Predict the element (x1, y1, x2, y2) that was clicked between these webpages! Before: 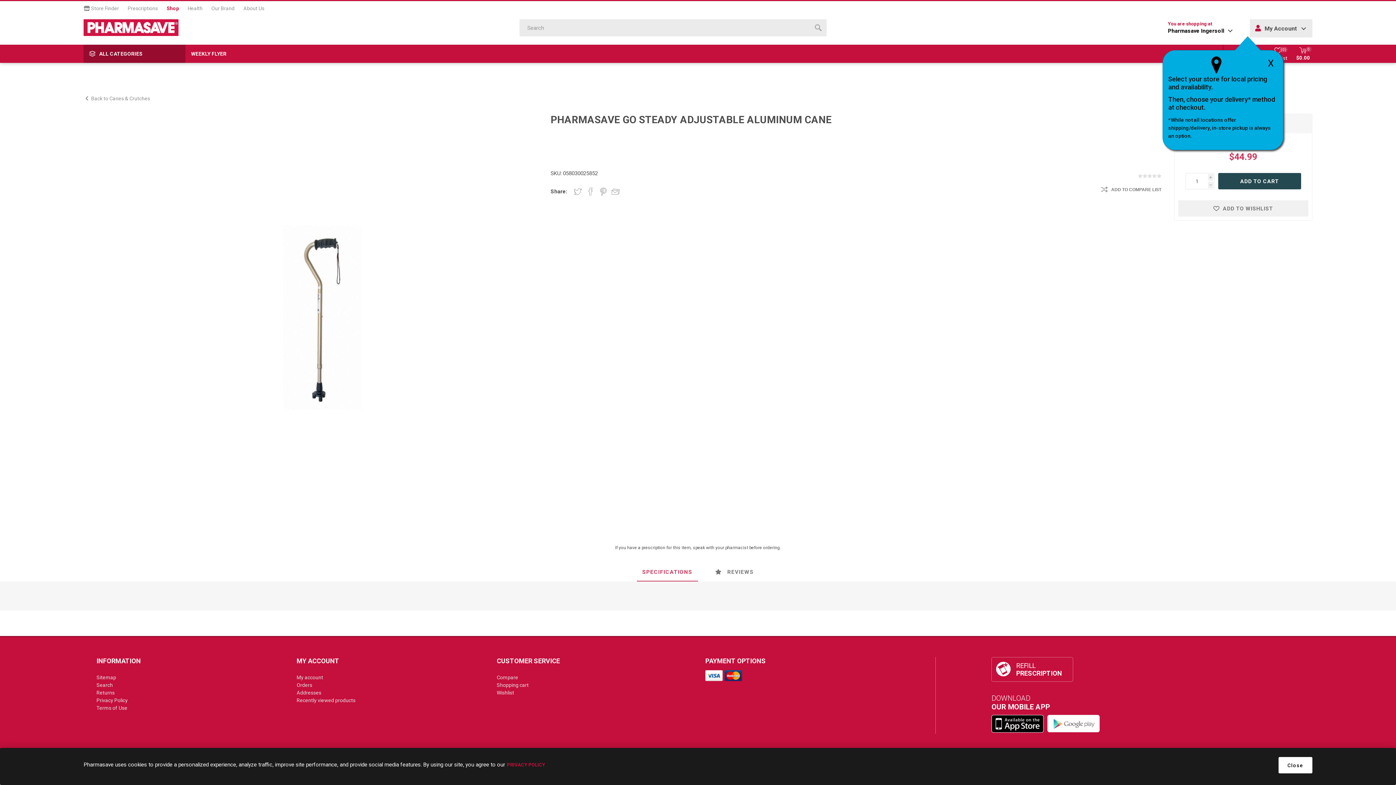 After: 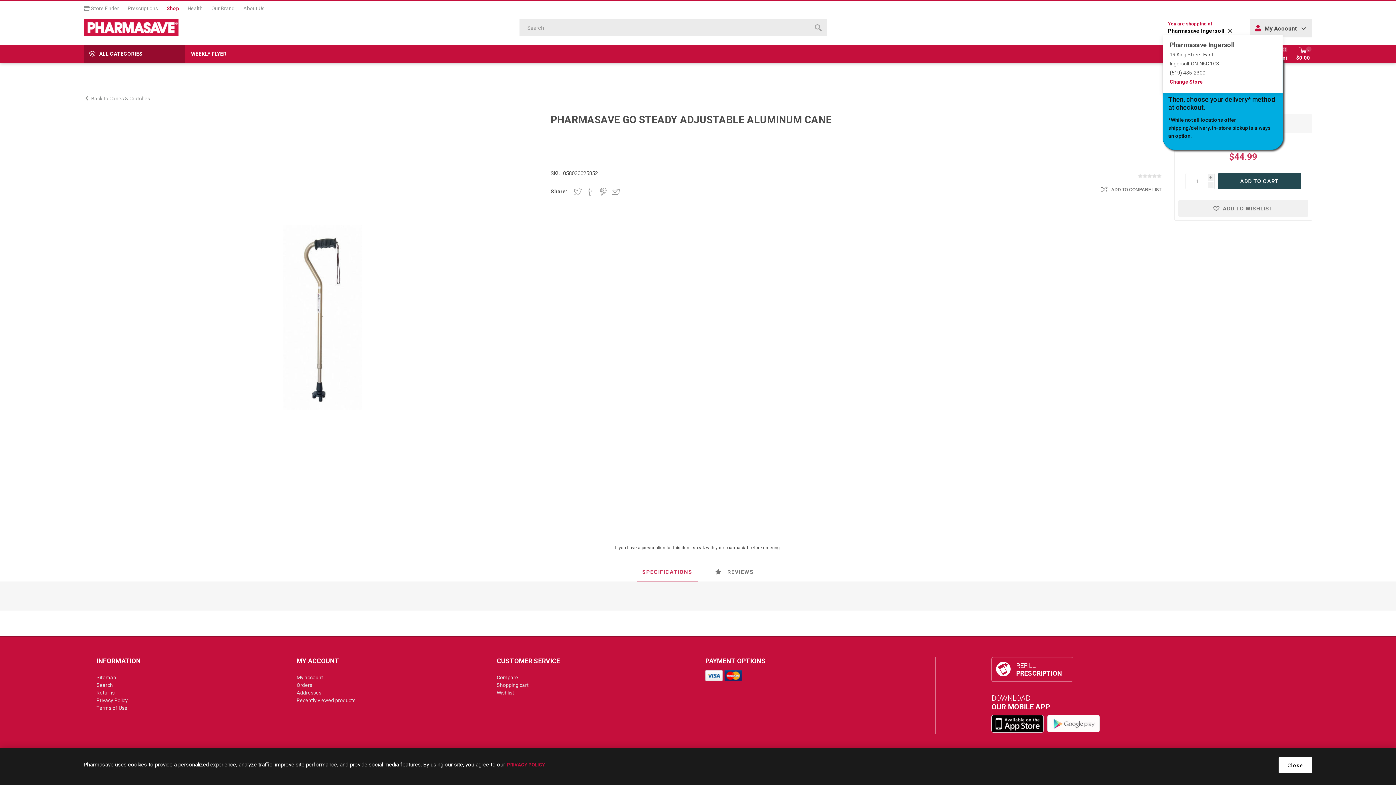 Action: label: You are shopping at

Pharmasave Ingersoll bbox: (1162, 21, 1239, 35)